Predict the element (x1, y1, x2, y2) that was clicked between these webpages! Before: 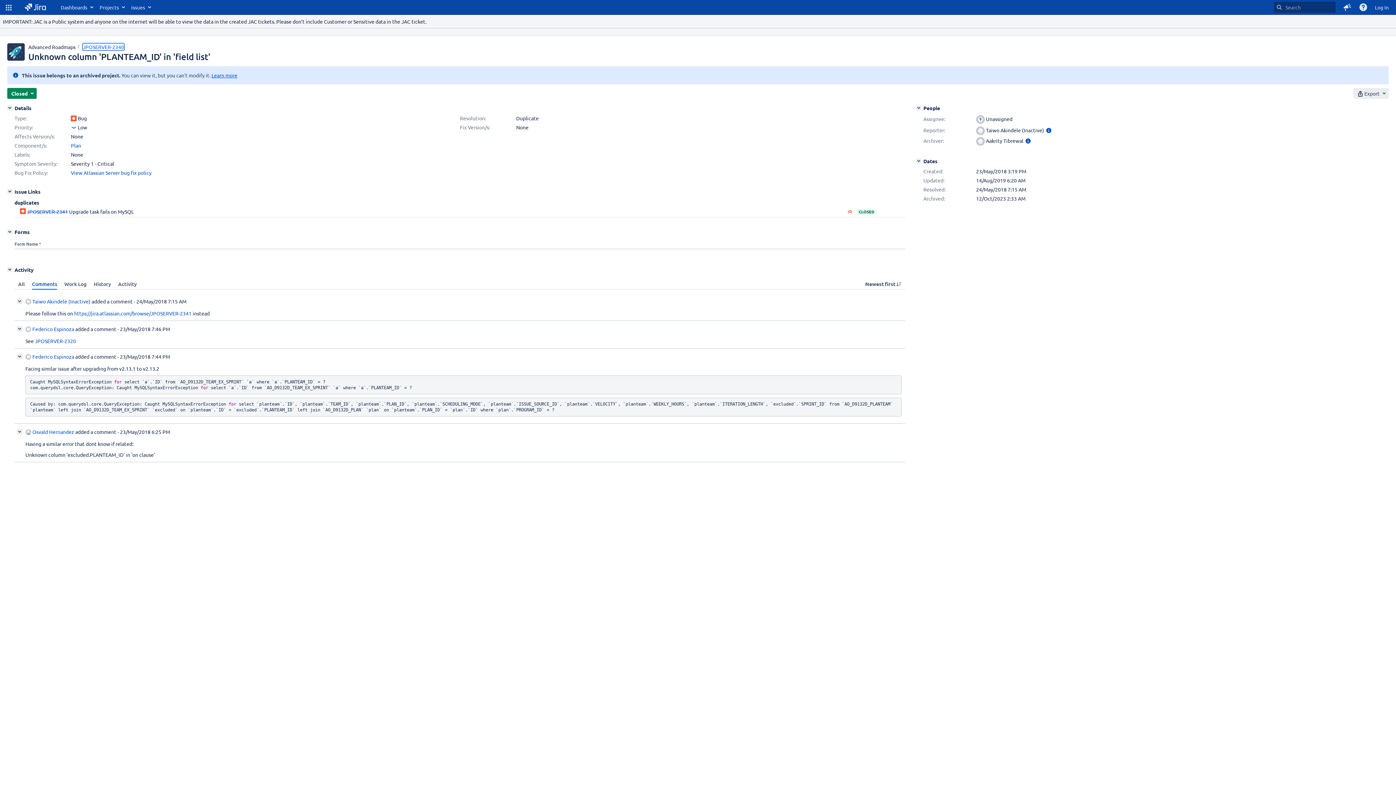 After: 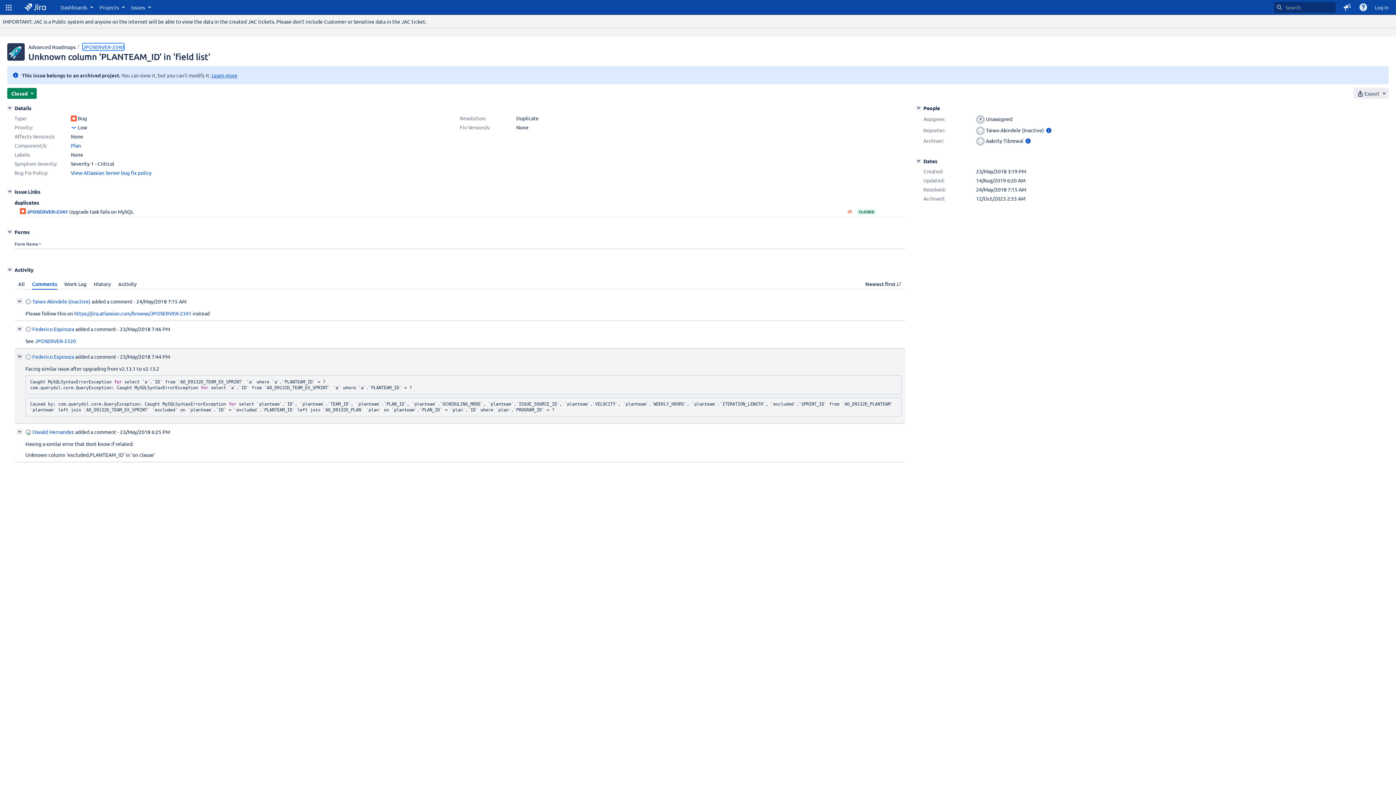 Action: label: 23/May/2018 7:44 PM bbox: (120, 353, 170, 360)